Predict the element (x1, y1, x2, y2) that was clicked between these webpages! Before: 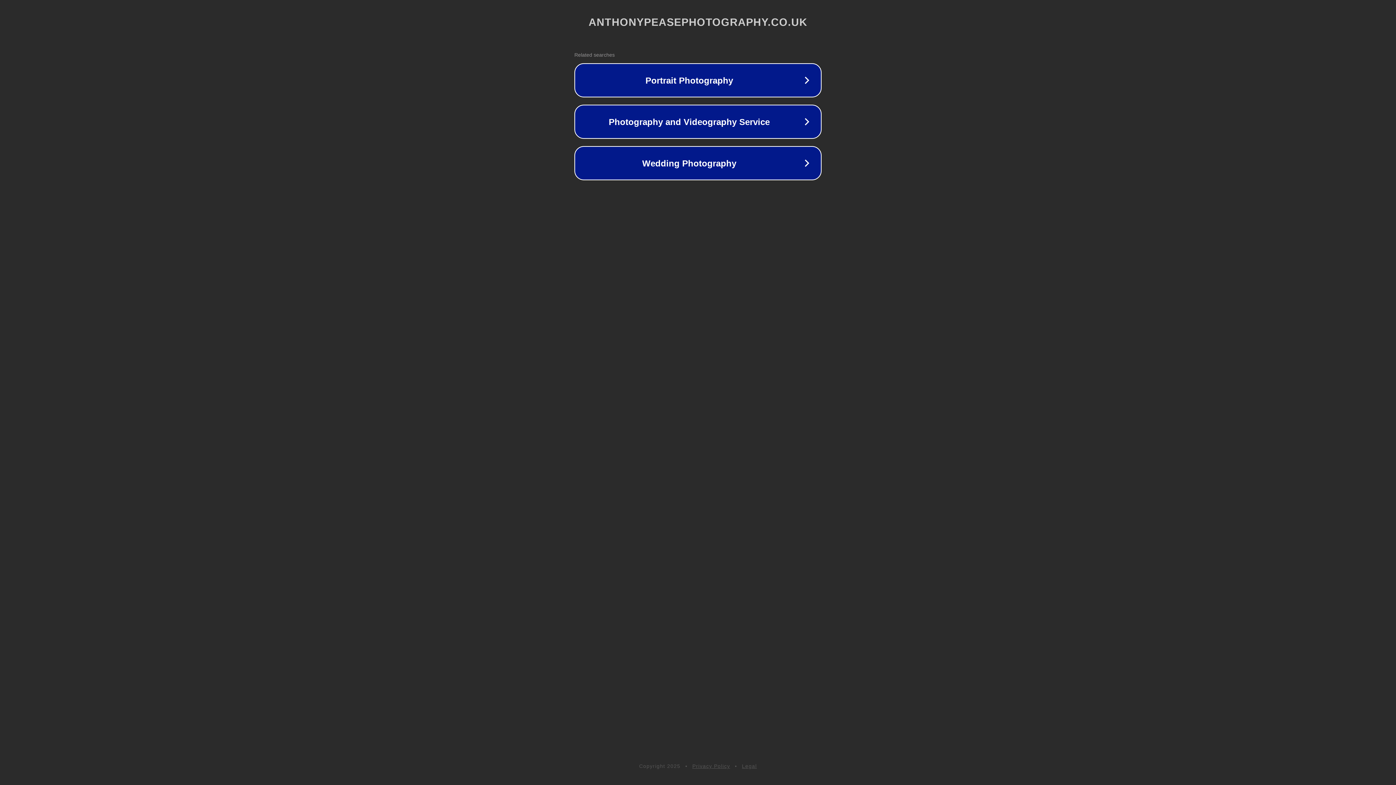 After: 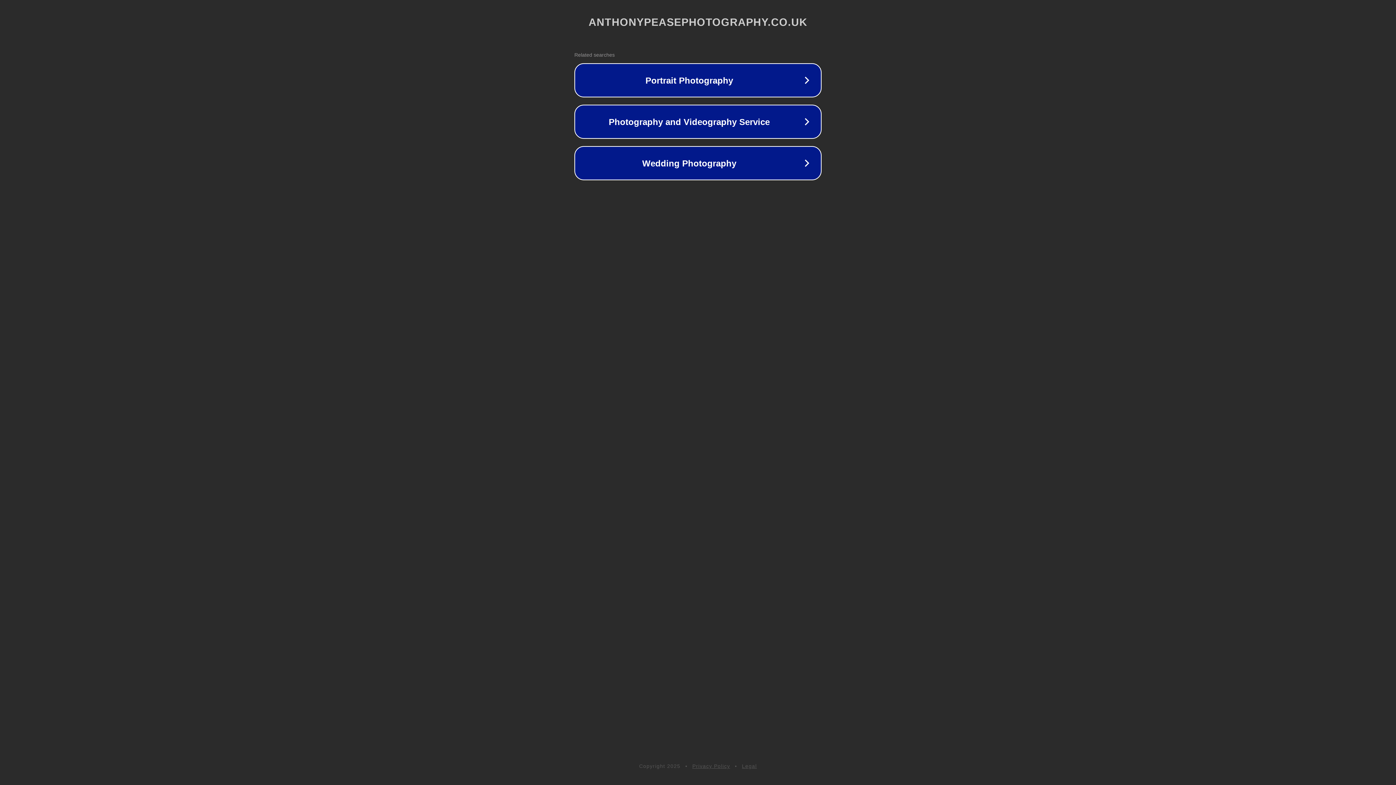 Action: label: Legal bbox: (742, 763, 757, 769)